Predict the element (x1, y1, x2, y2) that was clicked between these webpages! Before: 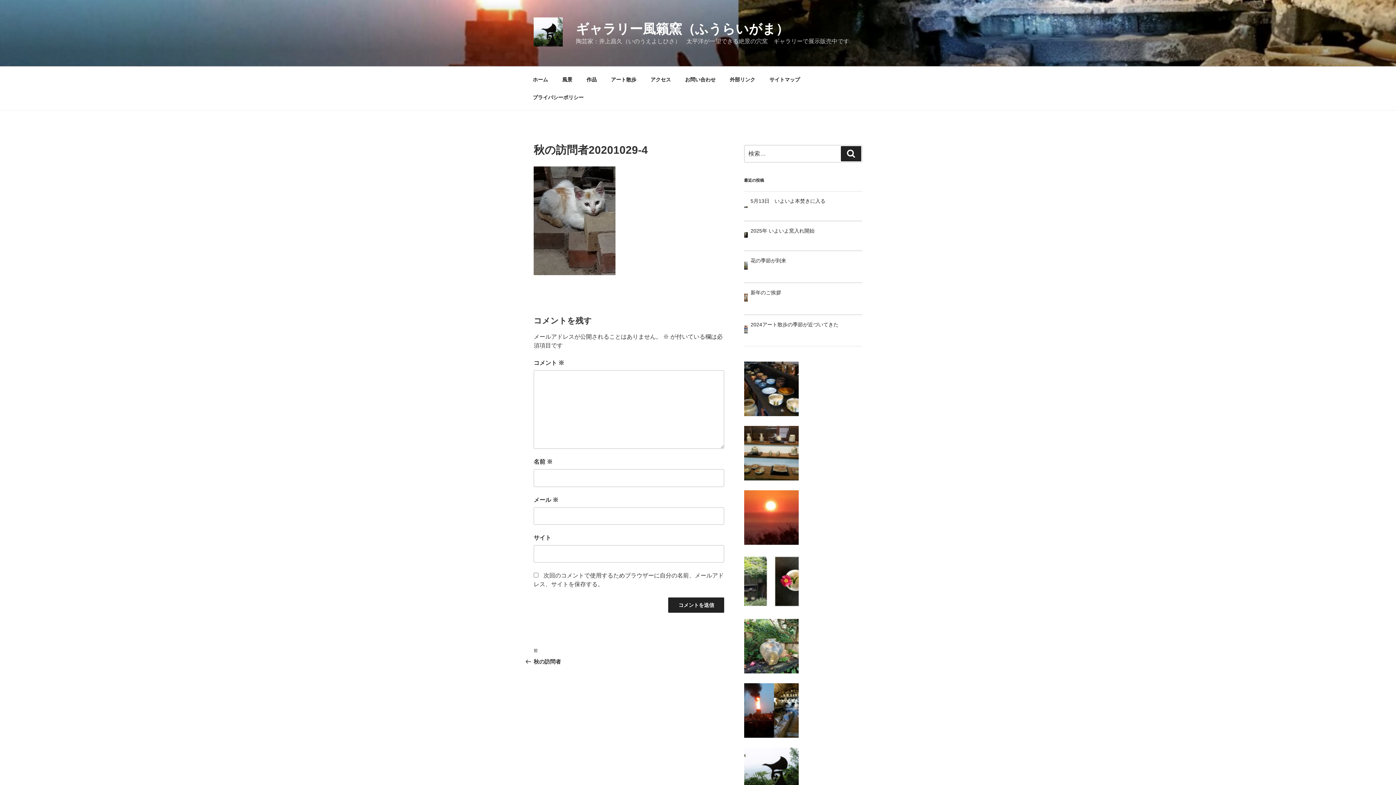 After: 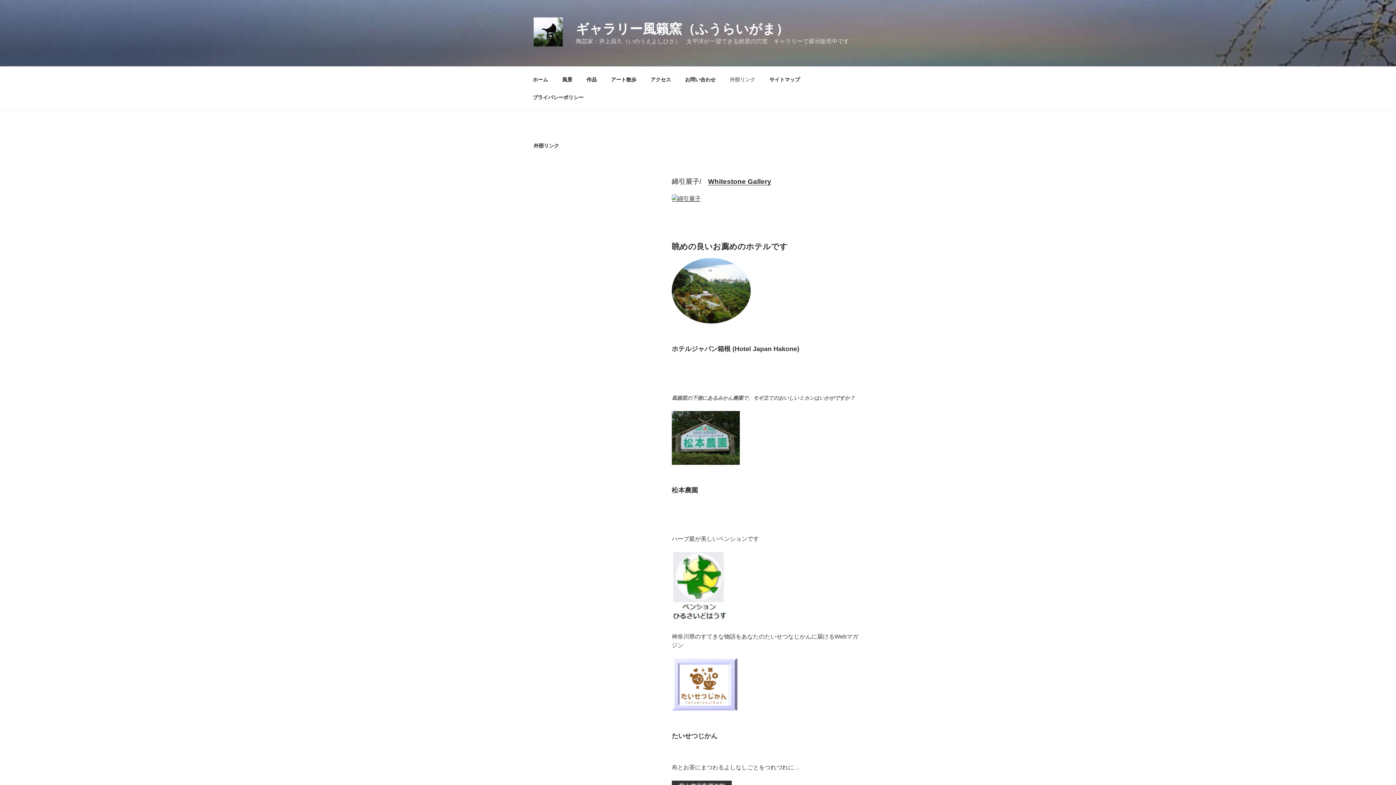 Action: label: 外部リンク bbox: (723, 70, 761, 88)